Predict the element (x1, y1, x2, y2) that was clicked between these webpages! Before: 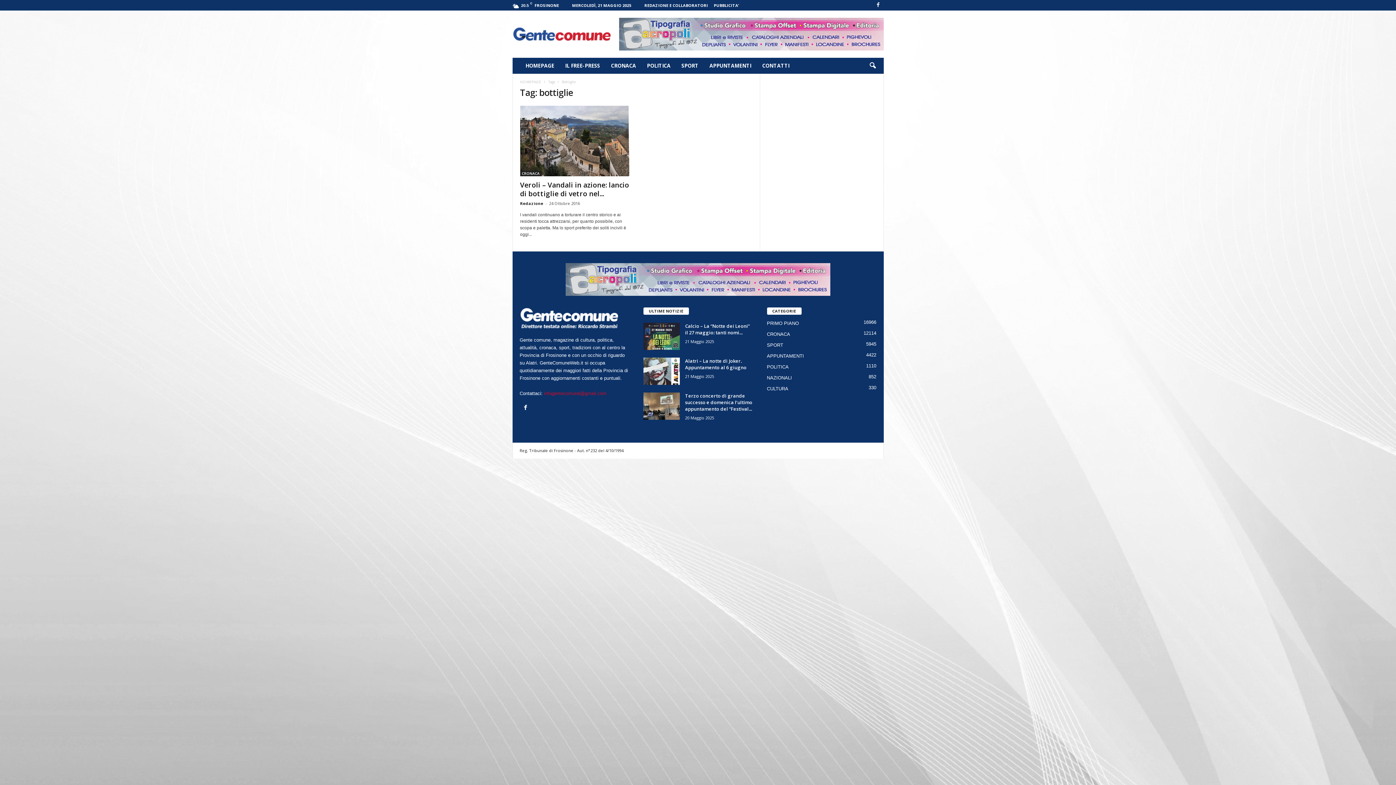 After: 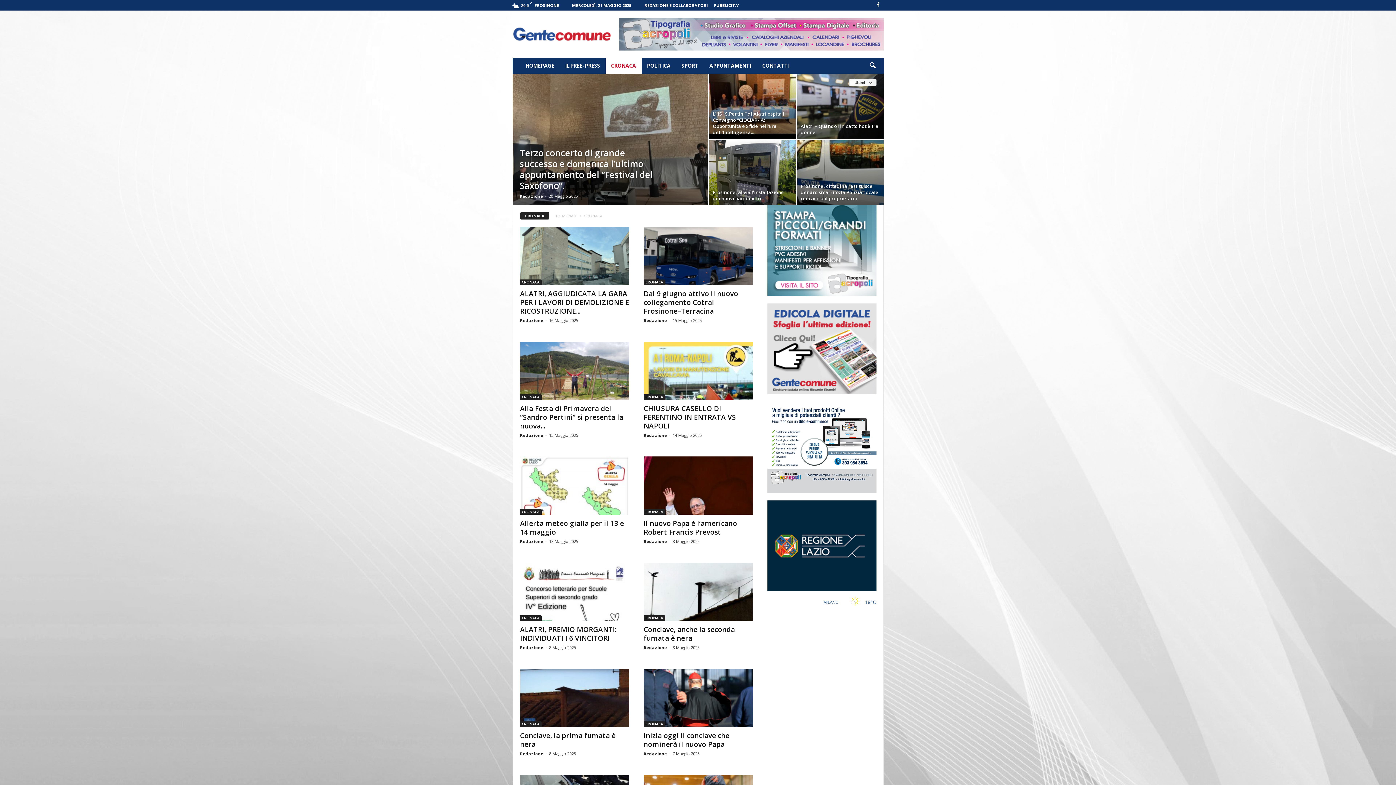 Action: bbox: (520, 170, 541, 176) label: CRONACA